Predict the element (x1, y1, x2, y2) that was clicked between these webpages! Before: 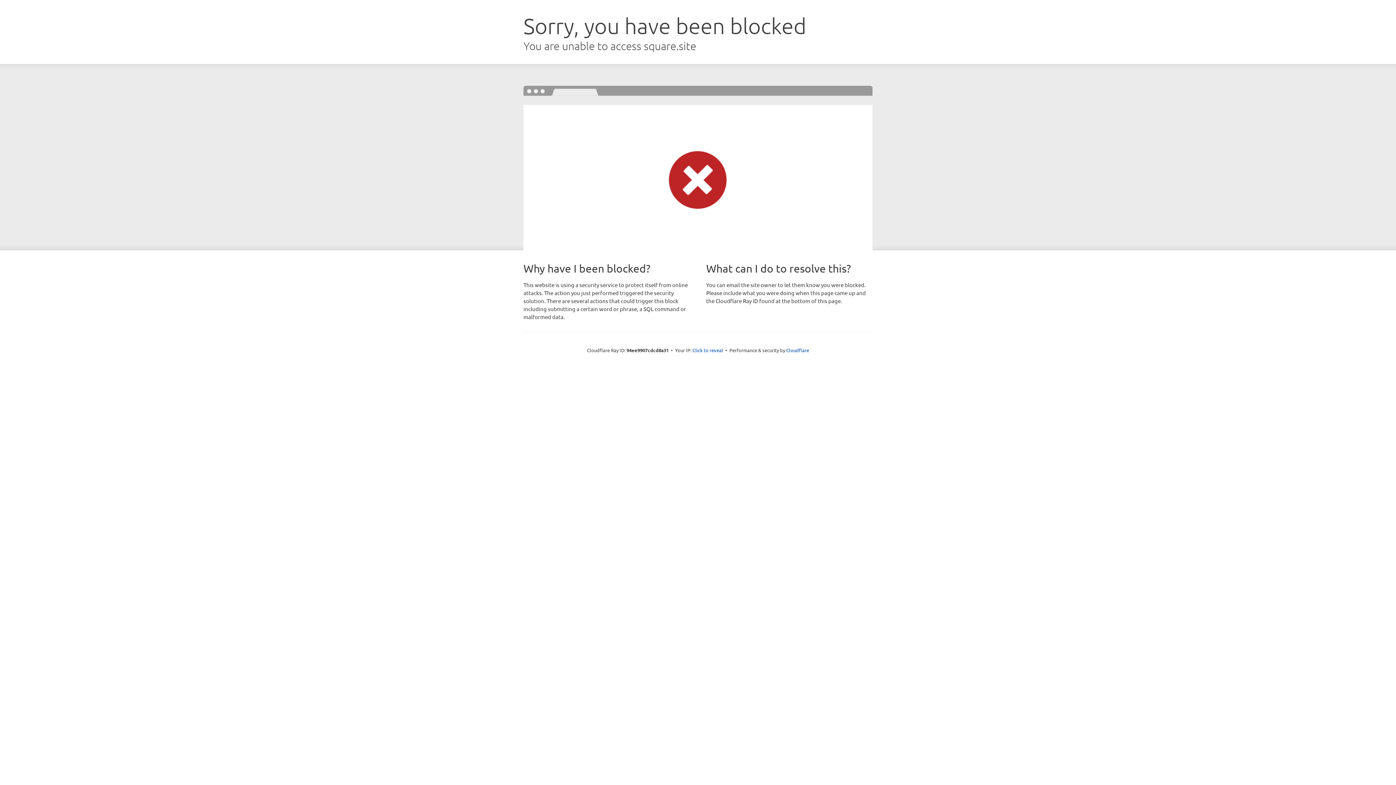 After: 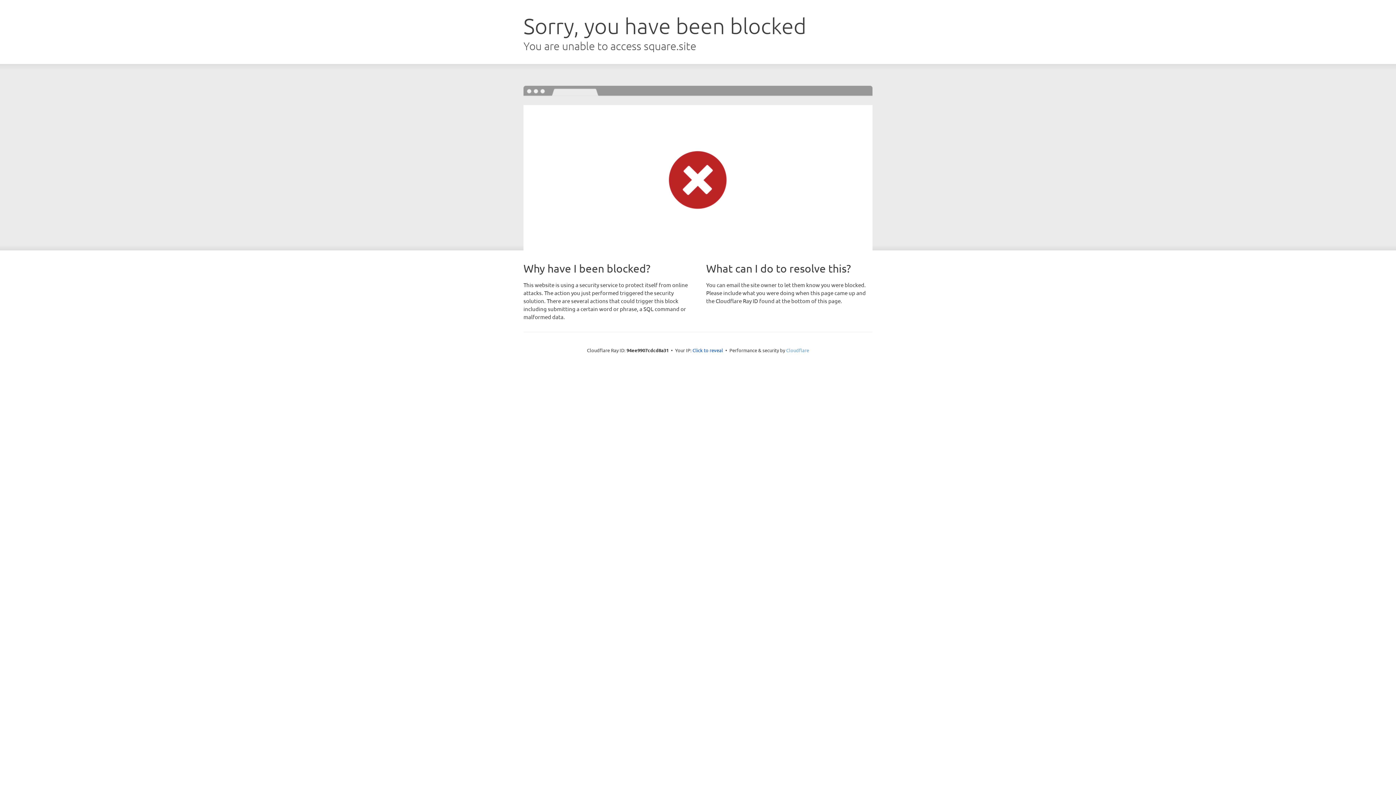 Action: label: Cloudflare bbox: (786, 347, 809, 353)